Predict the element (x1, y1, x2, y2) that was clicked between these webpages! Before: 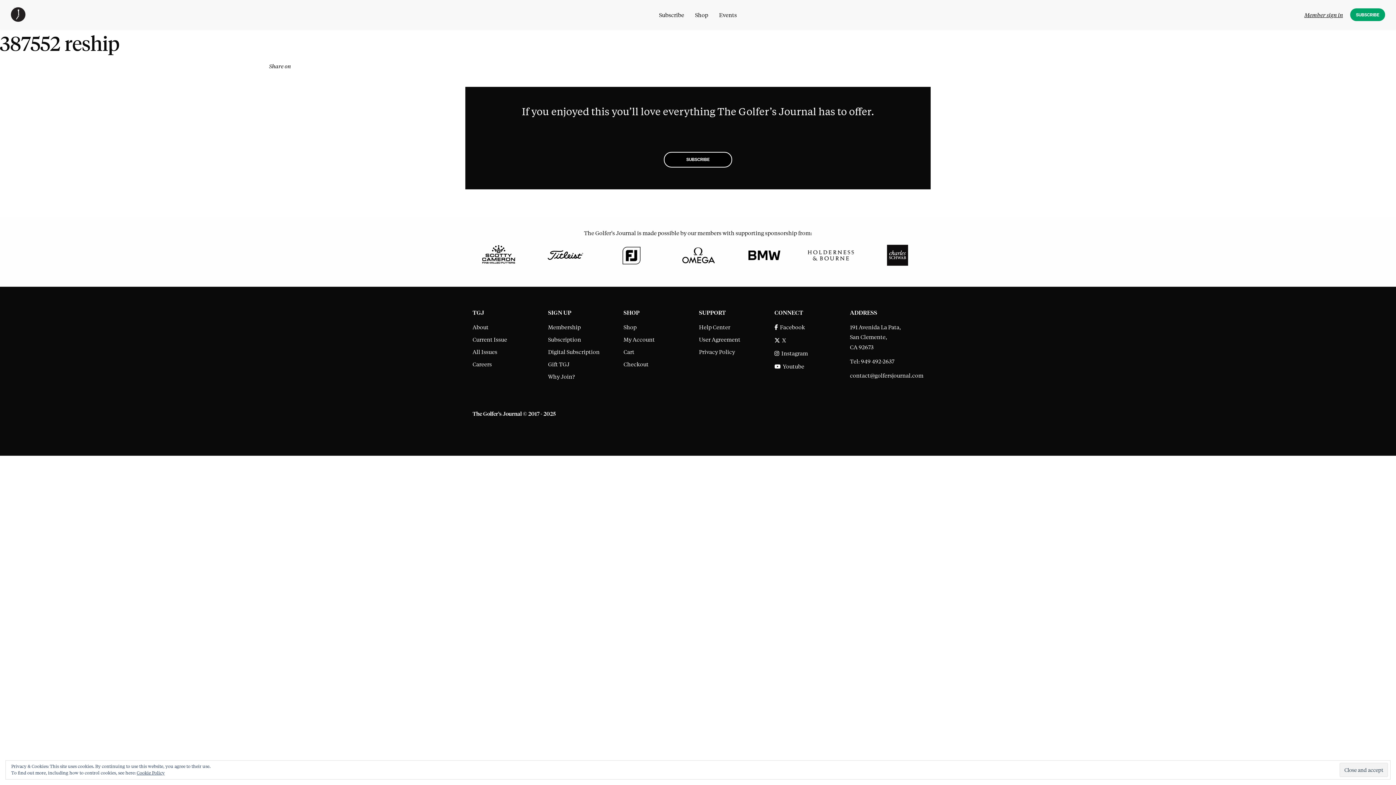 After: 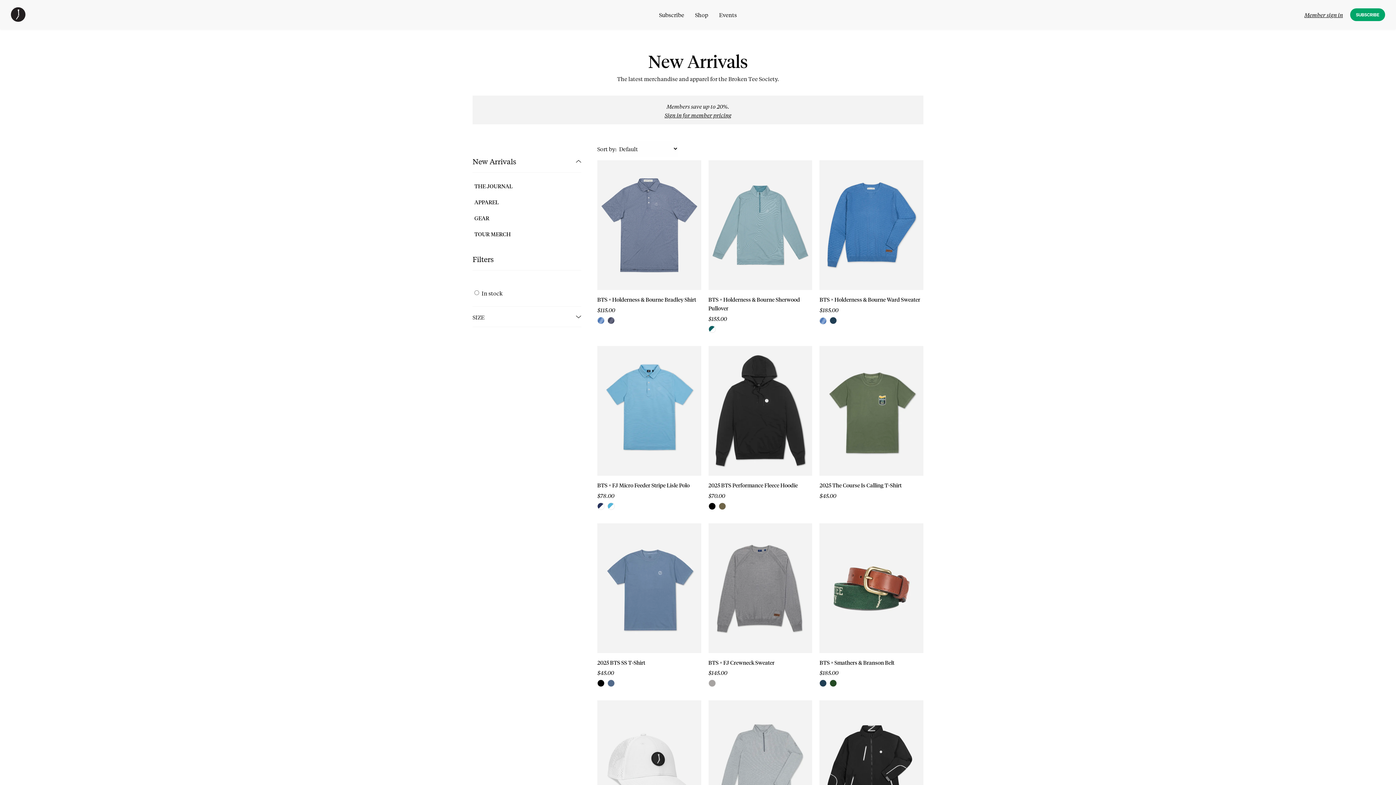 Action: bbox: (689, 3, 713, 25) label: Shop